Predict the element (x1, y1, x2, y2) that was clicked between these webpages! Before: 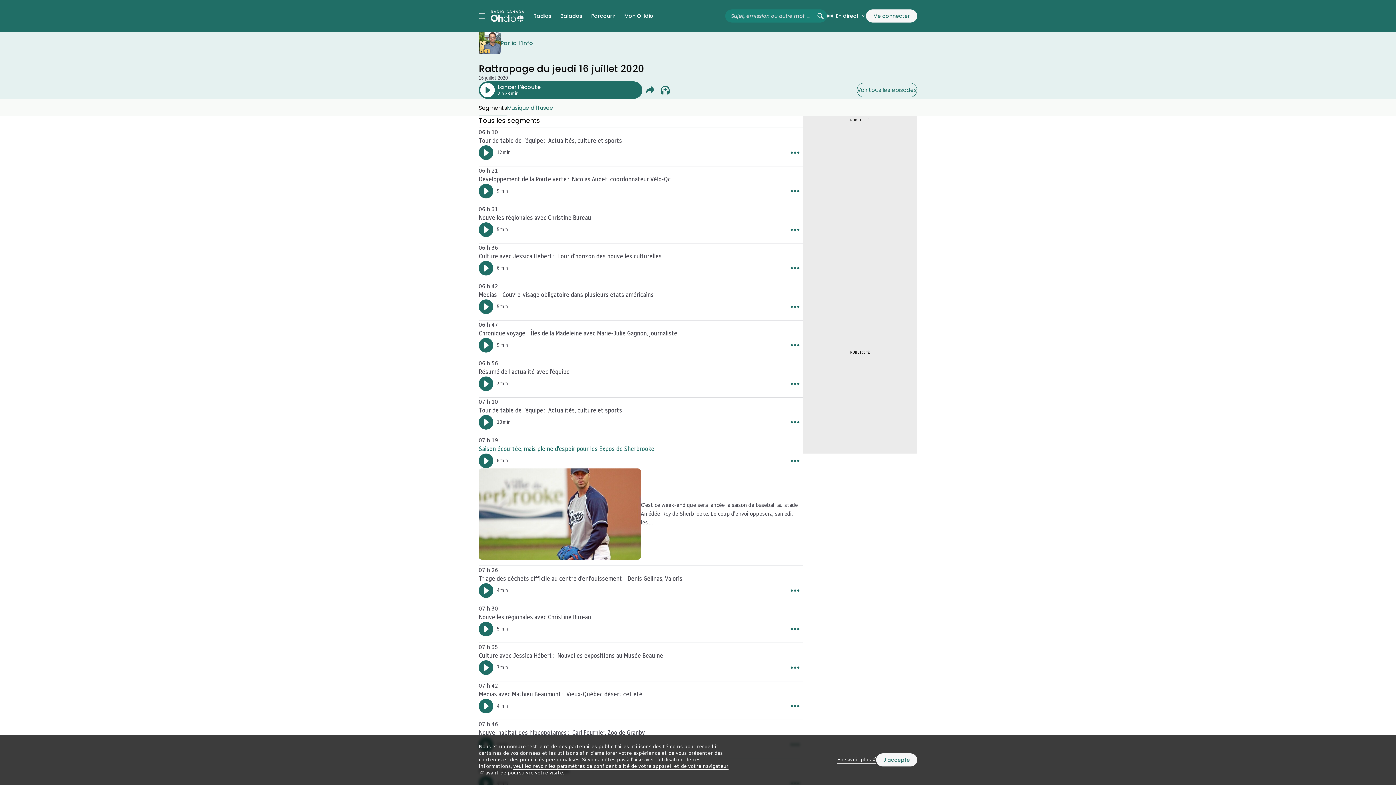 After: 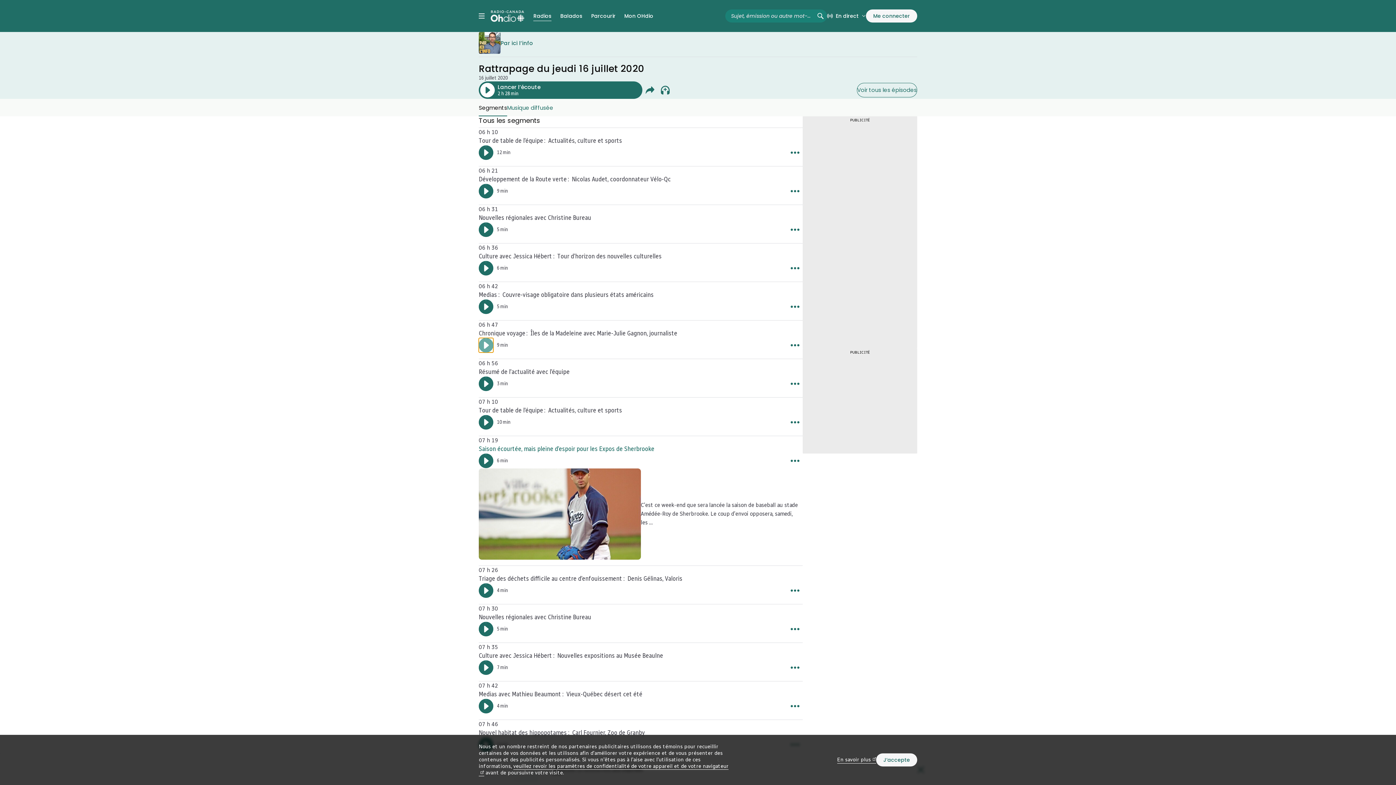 Action: label: Lancer l’écoute de l’épisode : Chronique voyage :  Îles de la Madeleine avec Marie-Julie Gagnon, journaliste. Durée de 9 minutes. bbox: (478, 338, 493, 352)